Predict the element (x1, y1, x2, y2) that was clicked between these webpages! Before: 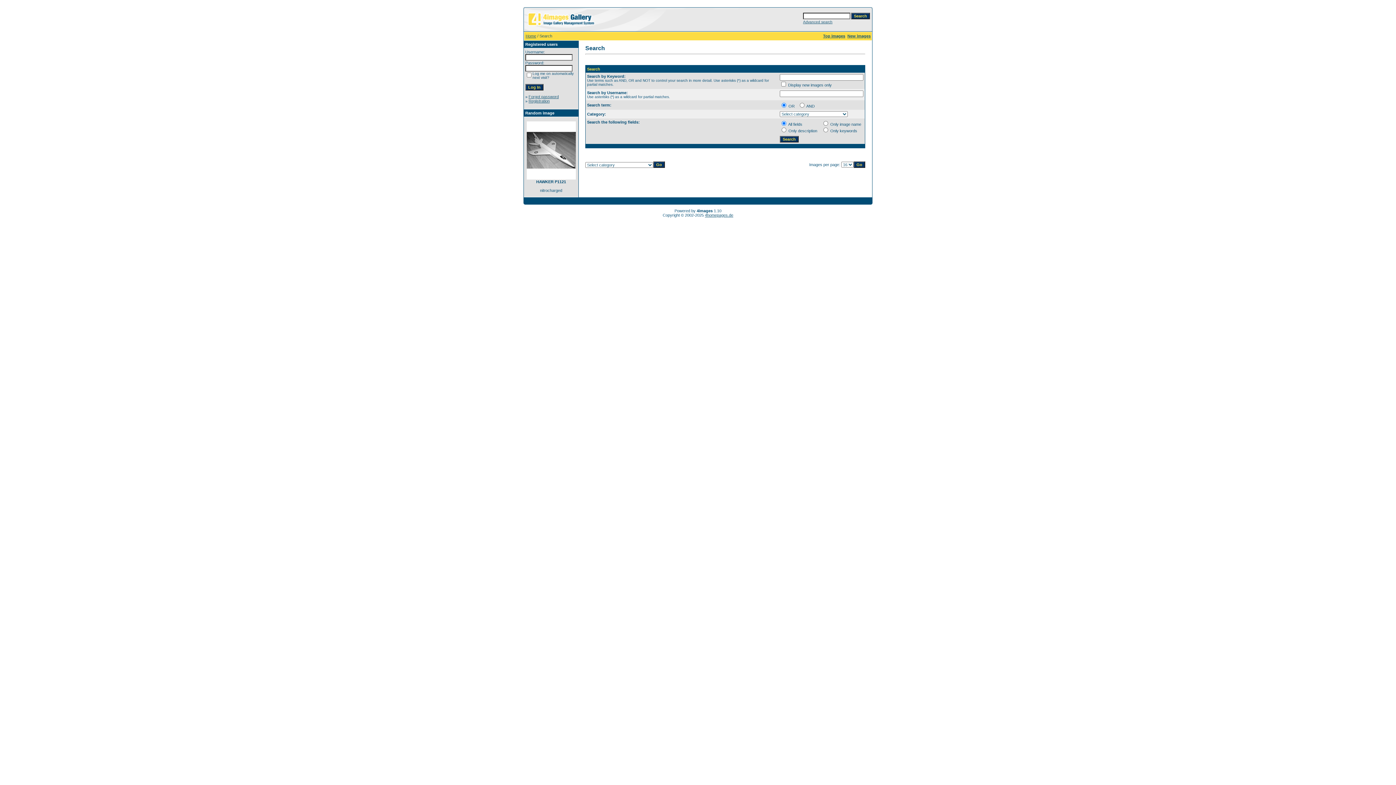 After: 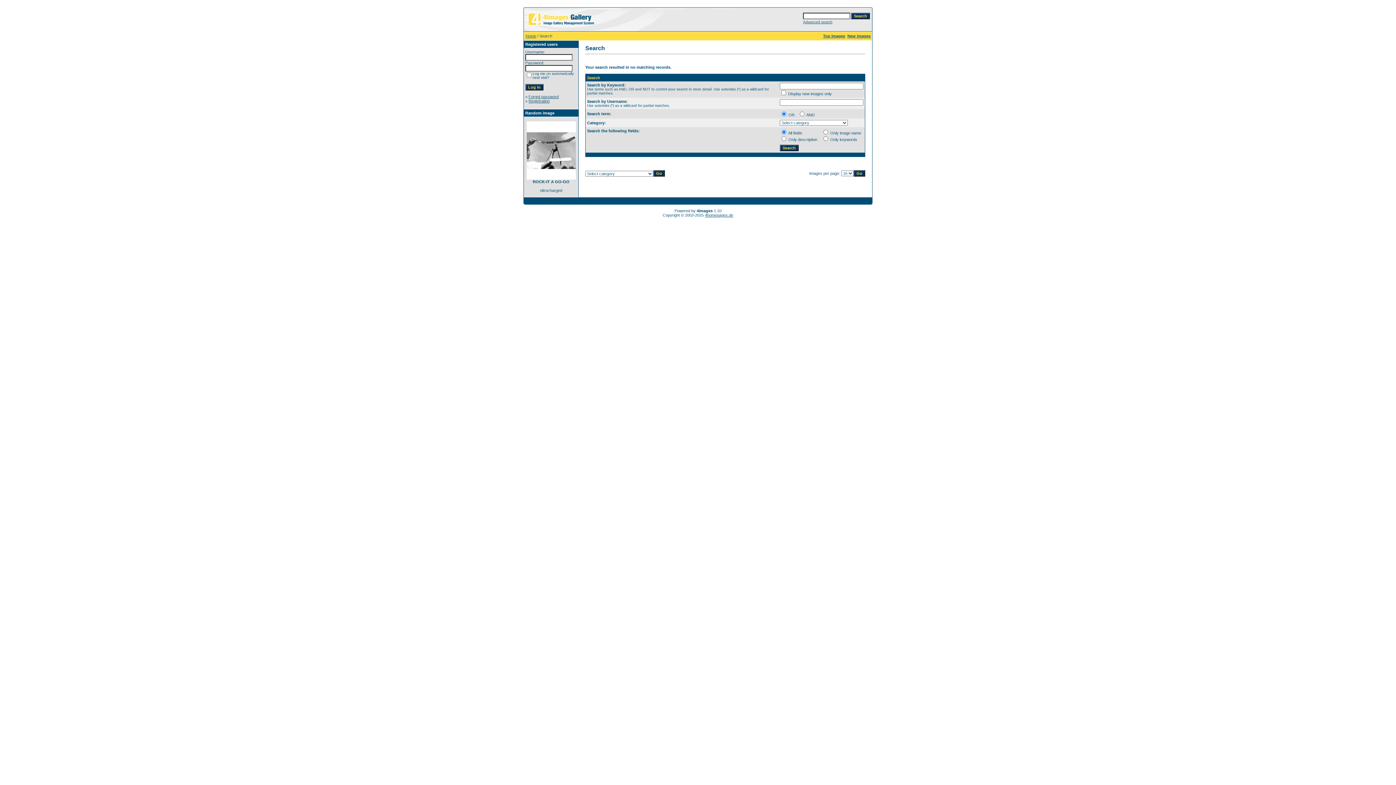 Action: label: New images bbox: (847, 33, 870, 38)